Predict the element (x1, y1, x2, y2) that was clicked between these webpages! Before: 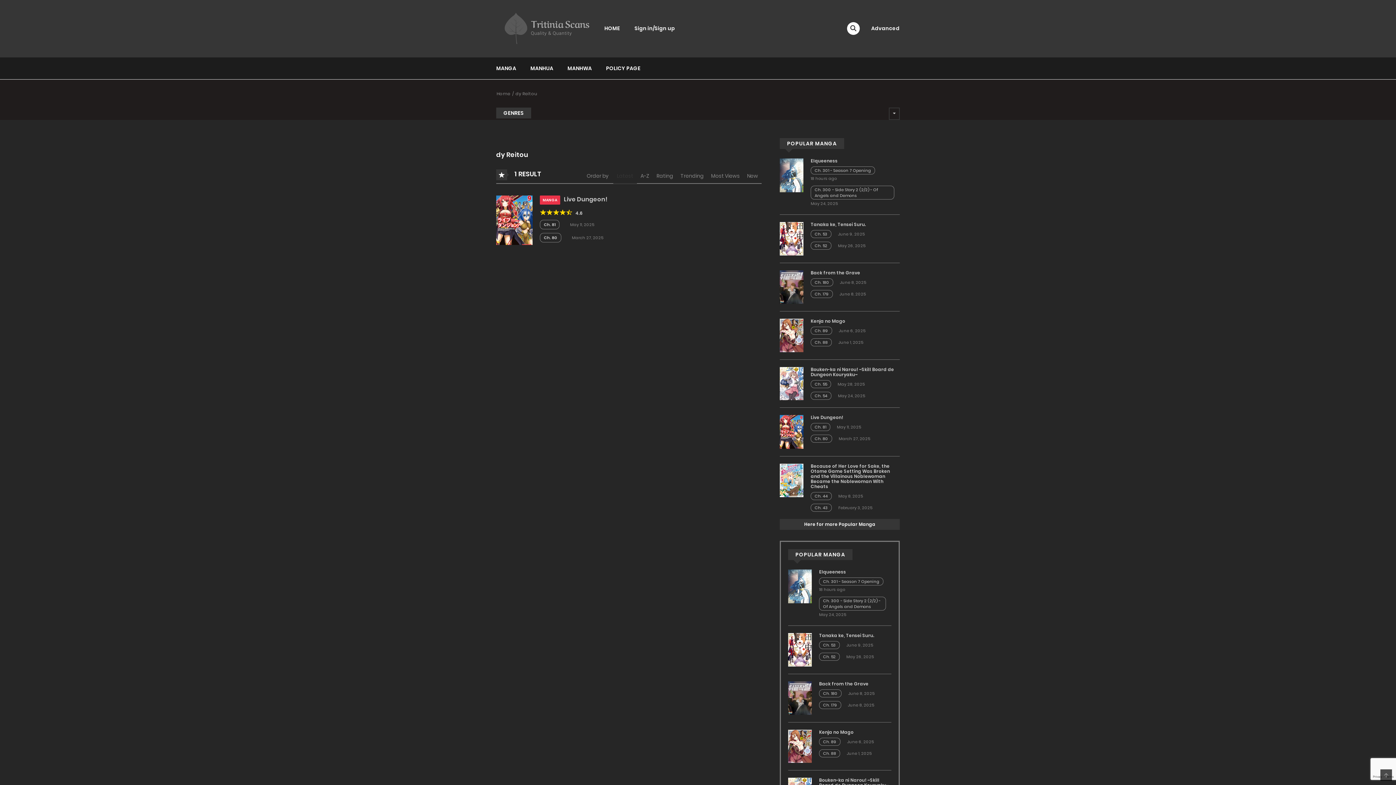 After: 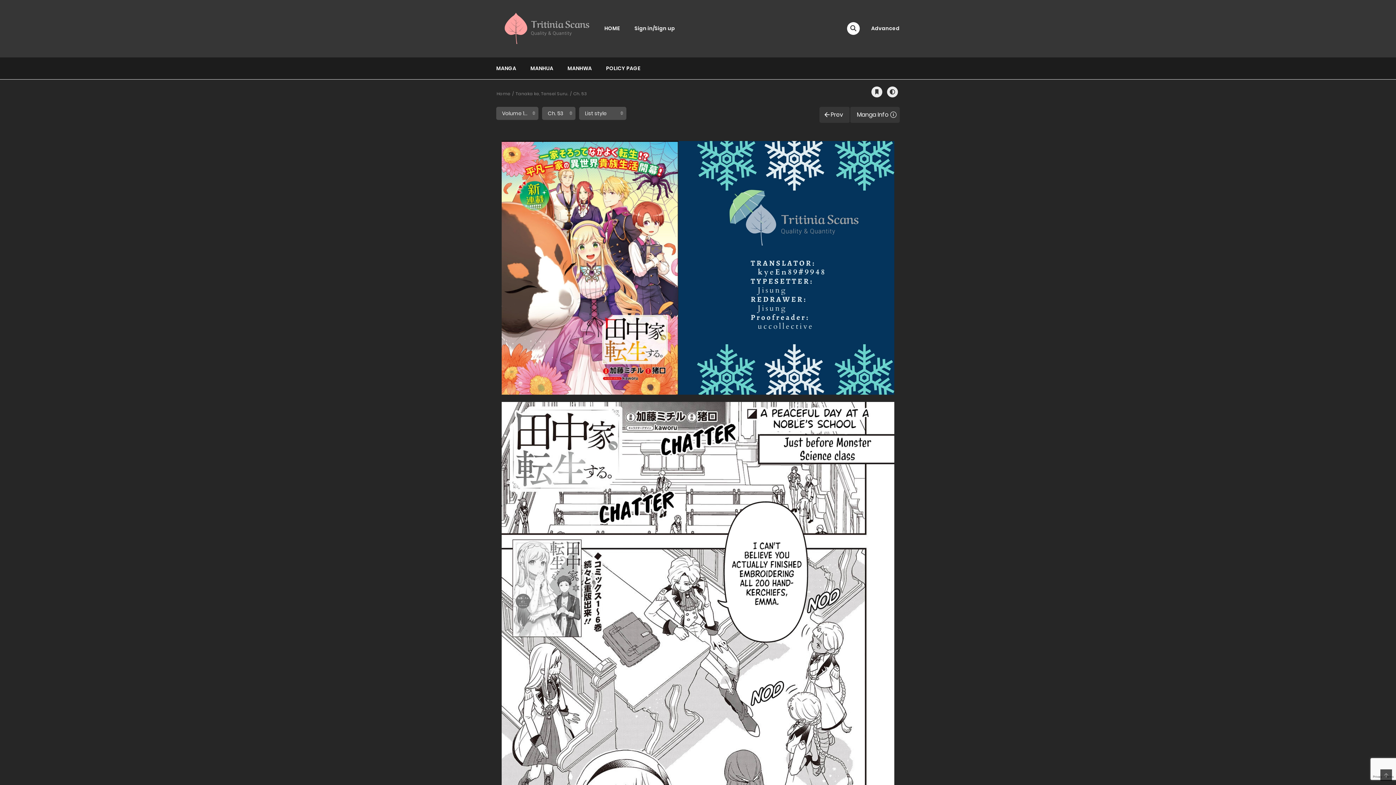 Action: bbox: (823, 642, 836, 648) label: Ch. 53